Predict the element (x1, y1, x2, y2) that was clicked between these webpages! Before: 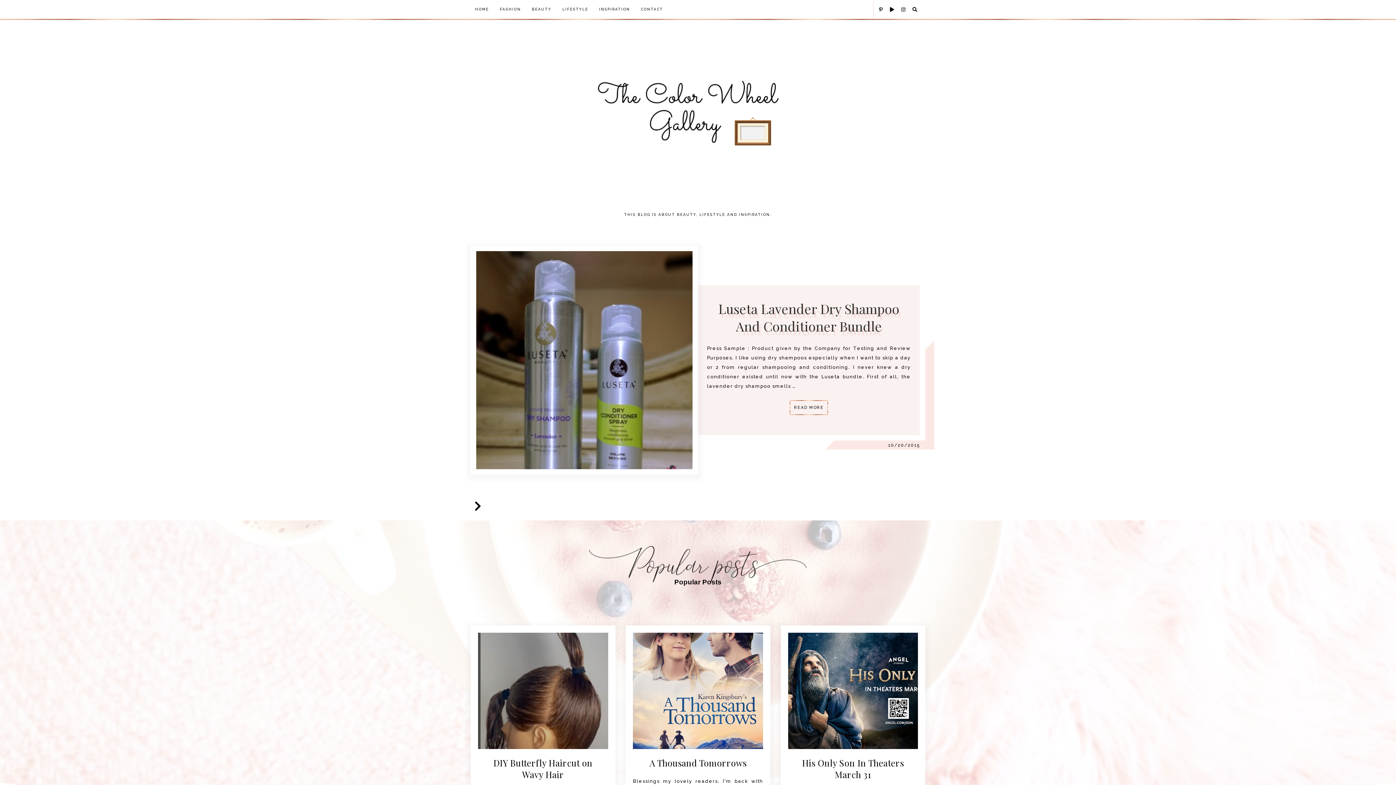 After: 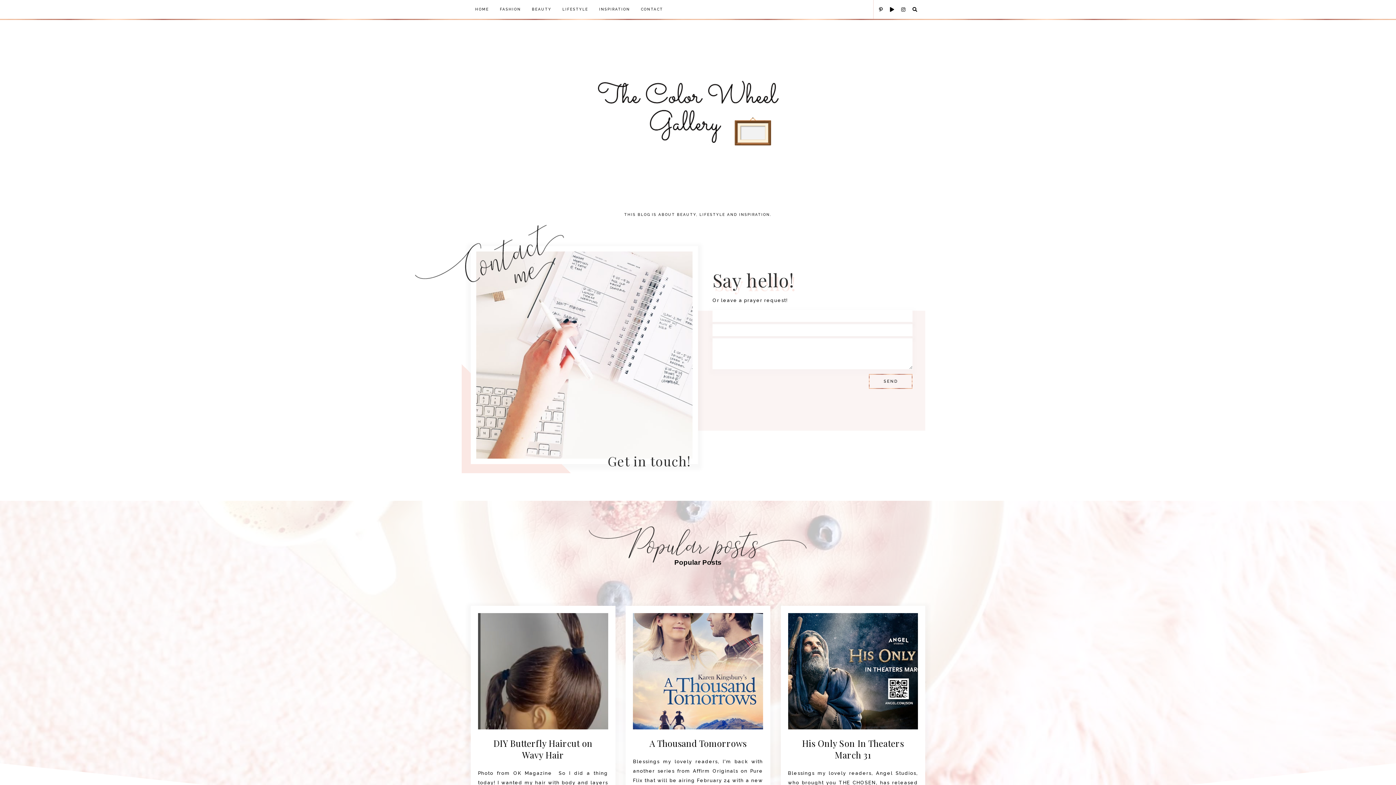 Action: bbox: (641, 7, 663, 11) label: CONTACT